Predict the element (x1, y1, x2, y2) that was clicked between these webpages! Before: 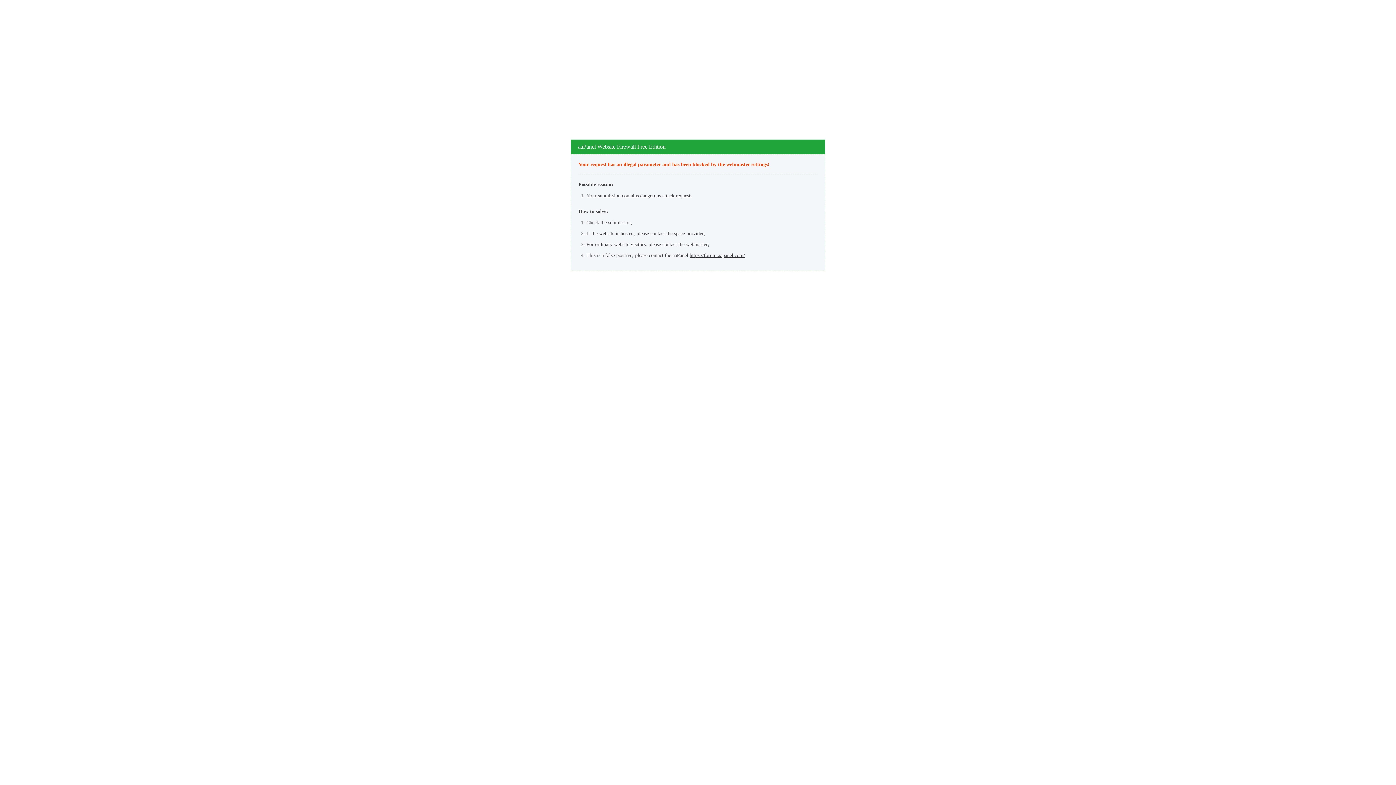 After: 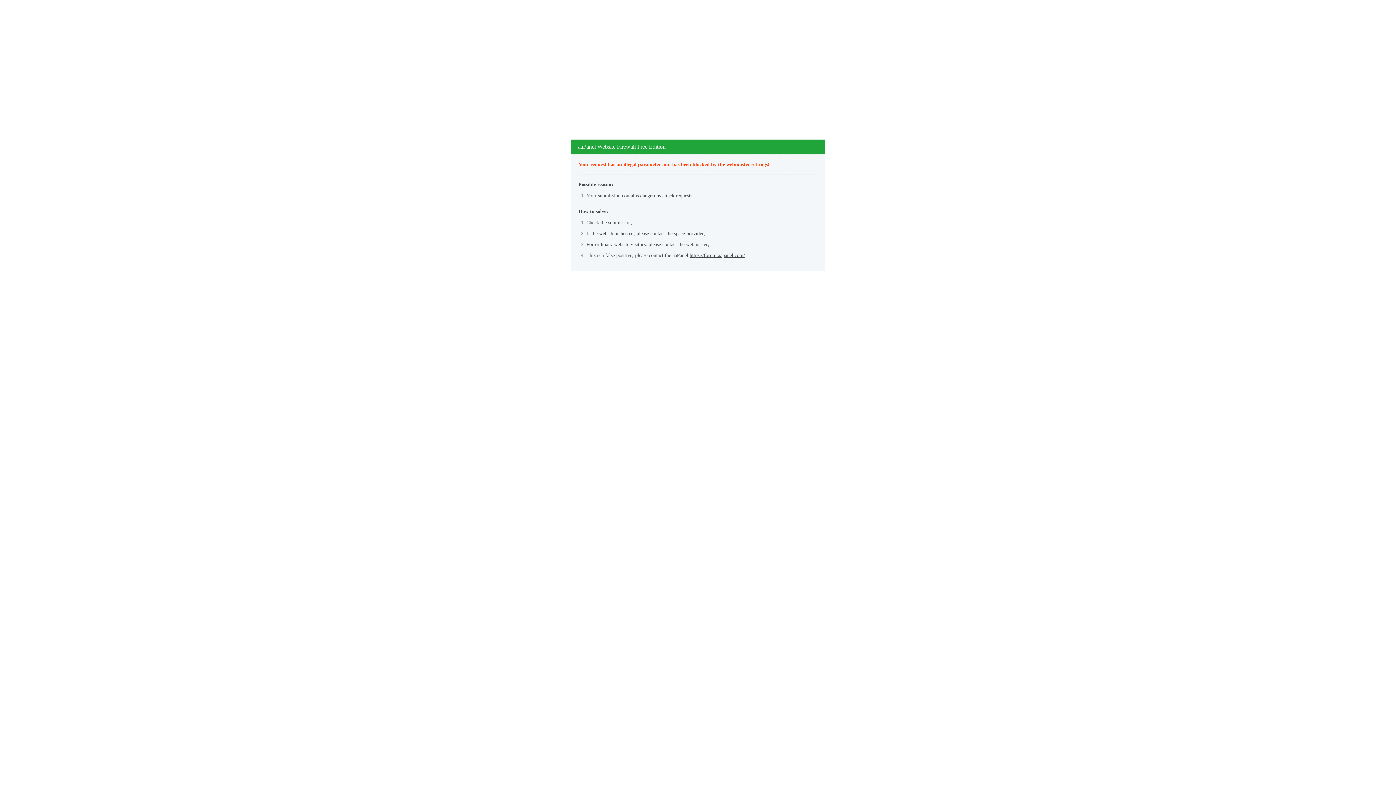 Action: label: https://forum.aapanel.com/ bbox: (689, 252, 745, 258)